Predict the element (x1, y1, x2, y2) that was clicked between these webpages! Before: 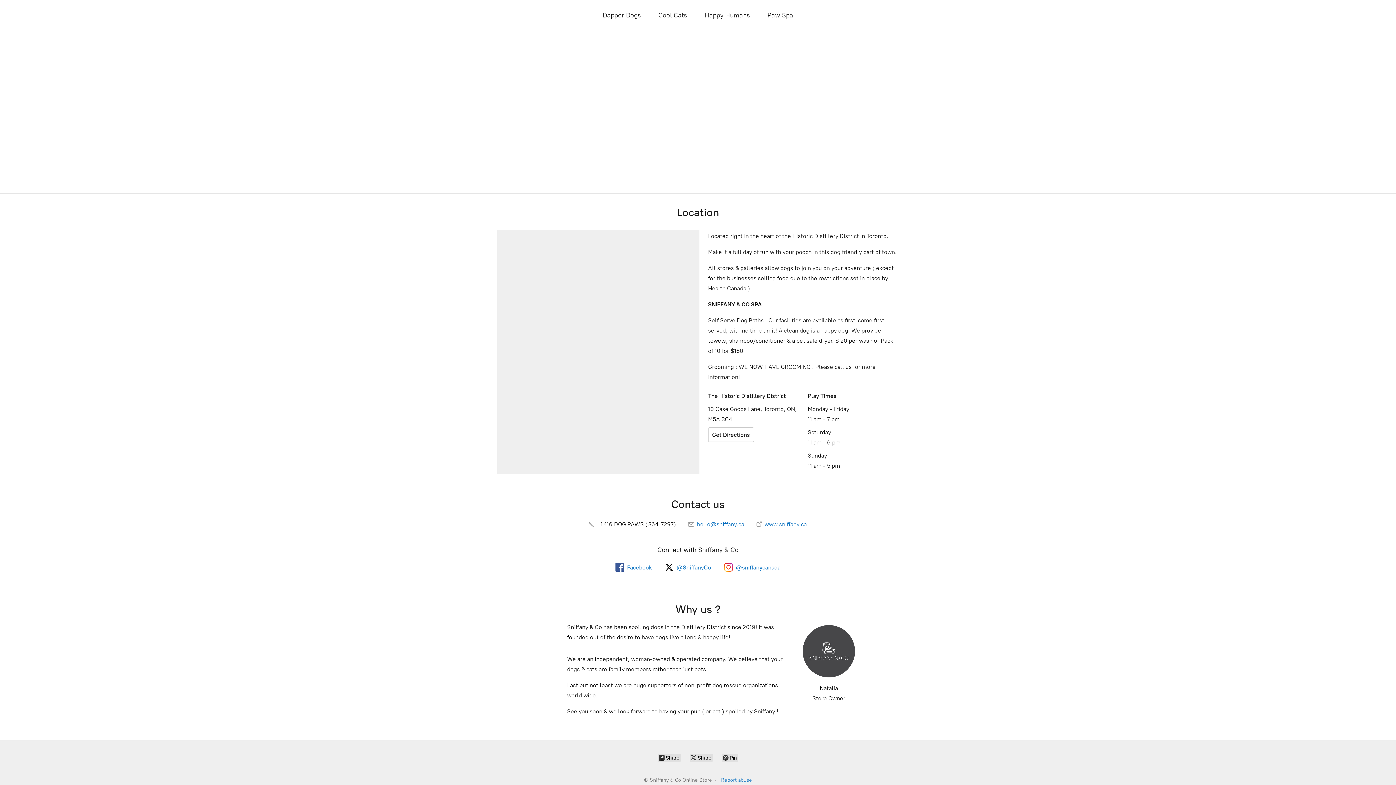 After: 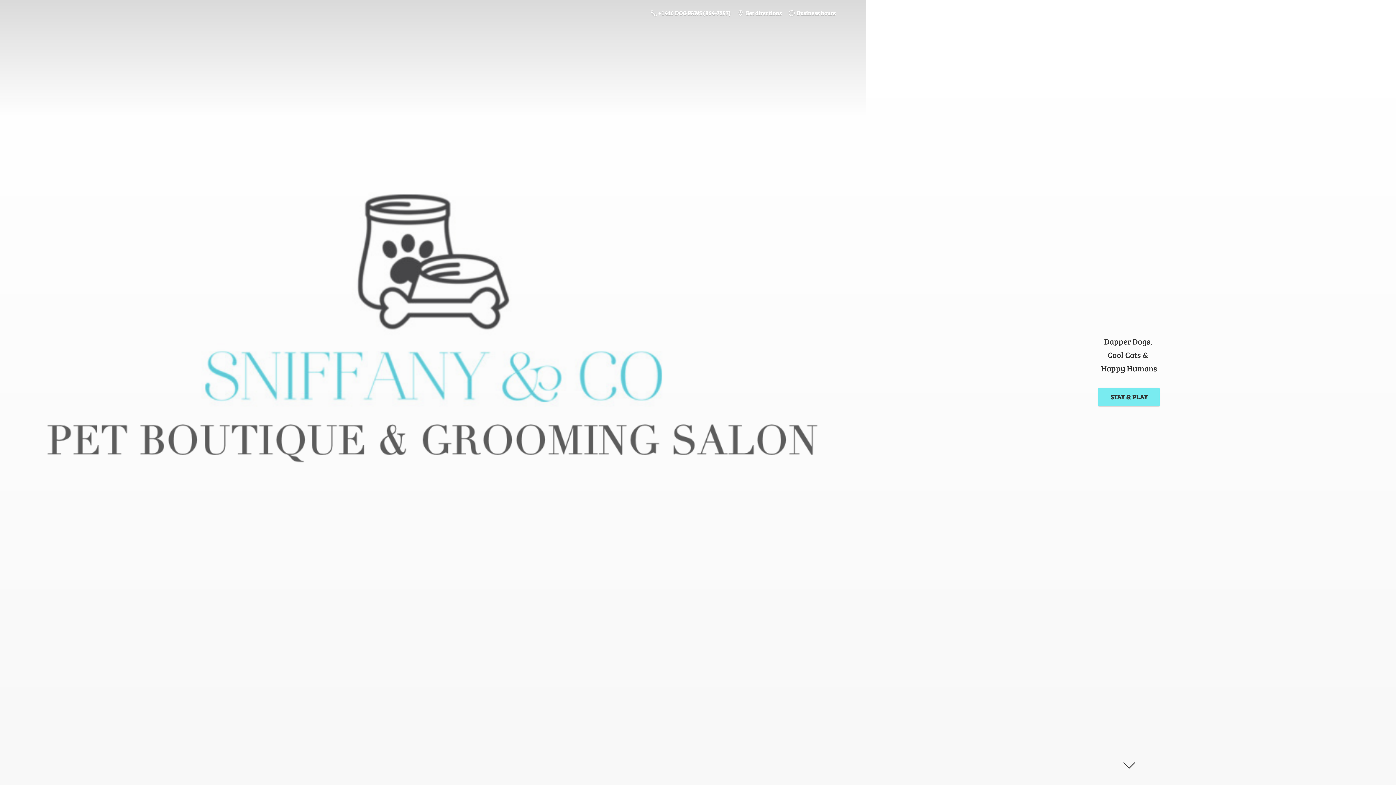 Action: bbox: (756, 521, 806, 528) label:  www.sniffany.ca